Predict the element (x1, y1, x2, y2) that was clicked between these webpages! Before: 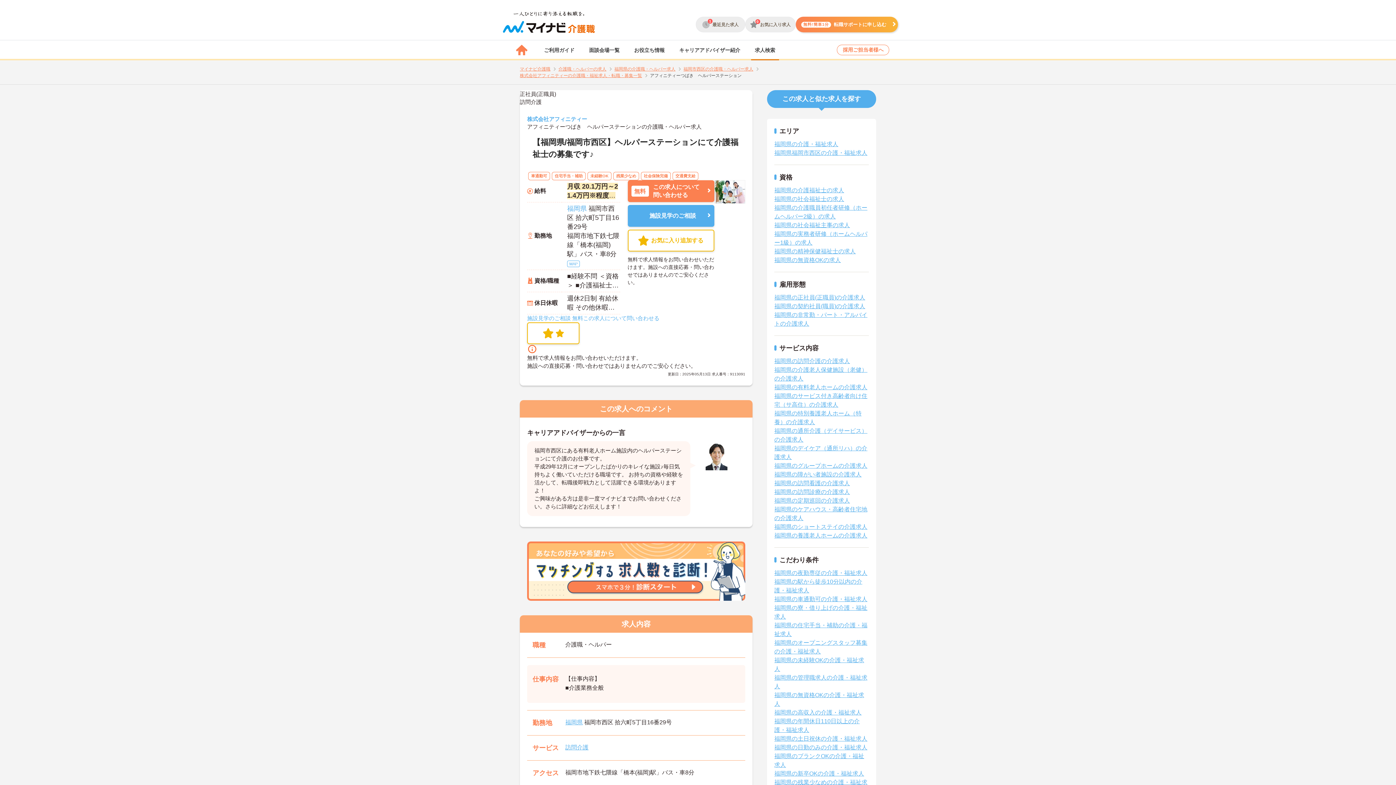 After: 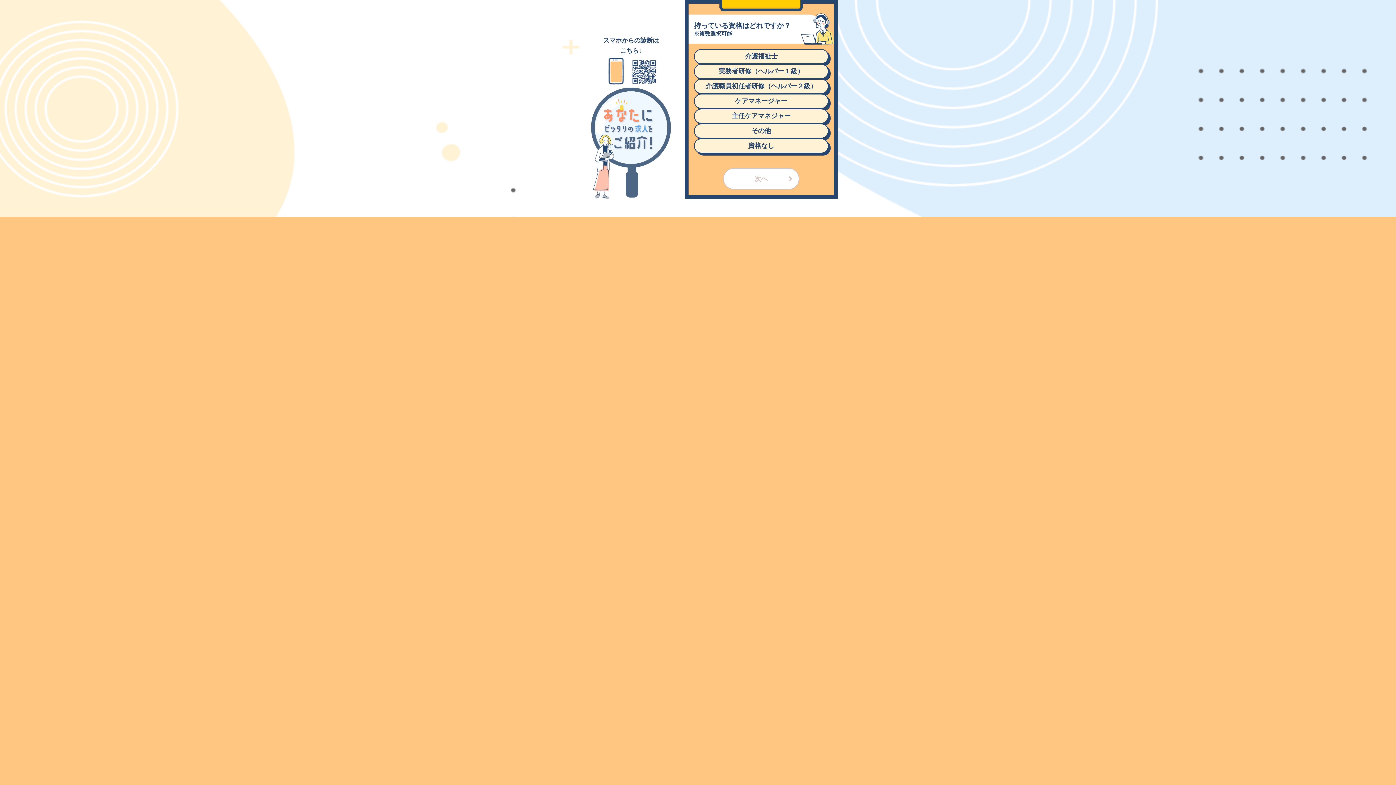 Action: bbox: (527, 542, 745, 548)